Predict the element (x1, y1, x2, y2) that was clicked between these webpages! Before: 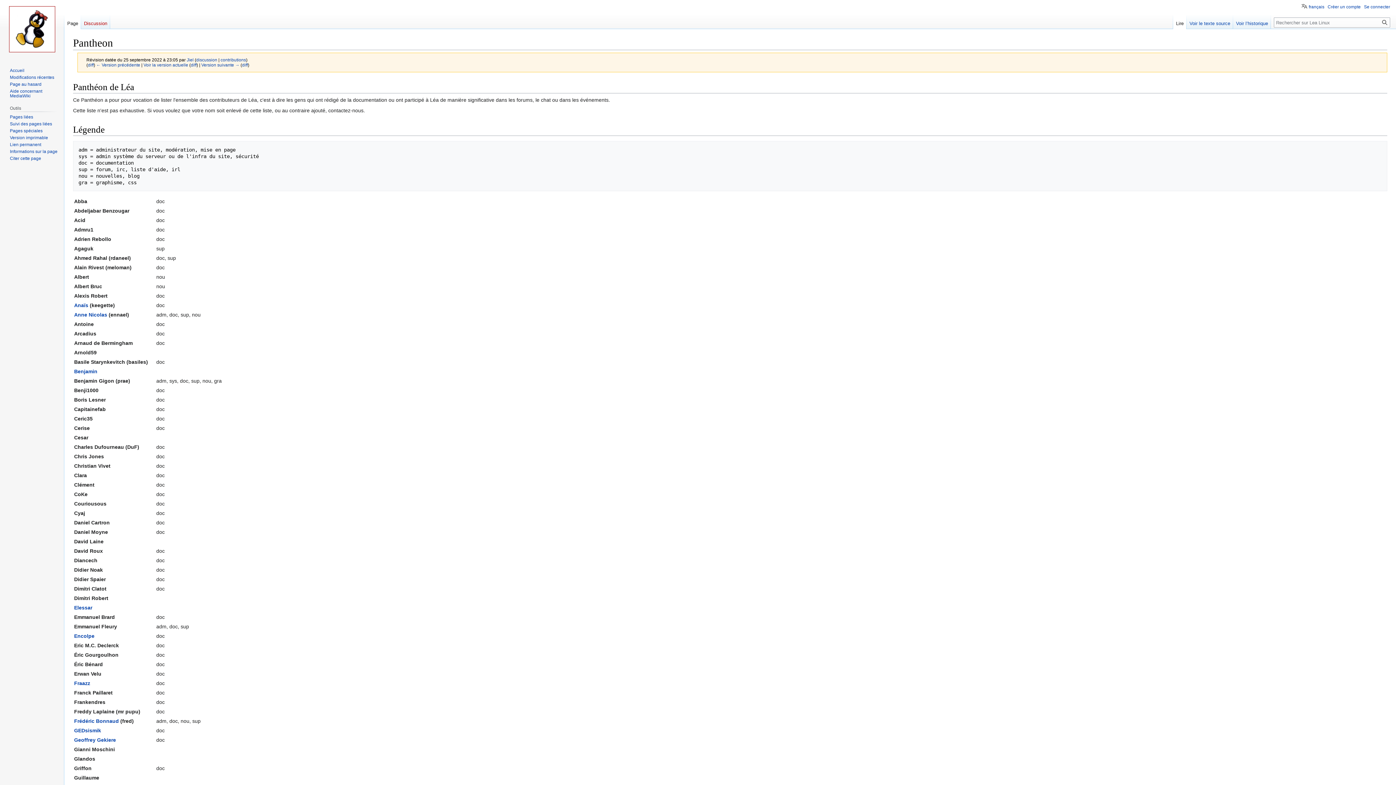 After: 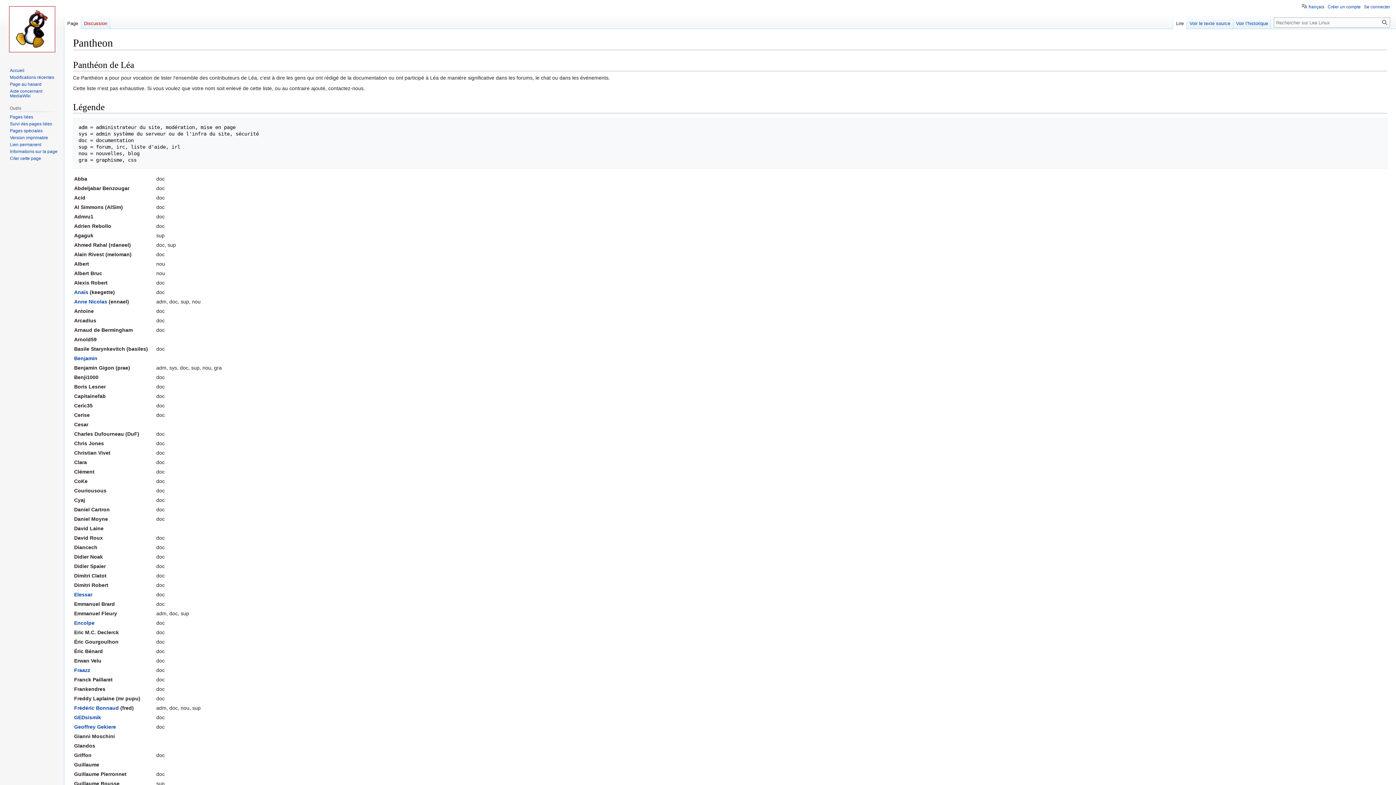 Action: label: Voir la version actuelle bbox: (143, 62, 188, 67)